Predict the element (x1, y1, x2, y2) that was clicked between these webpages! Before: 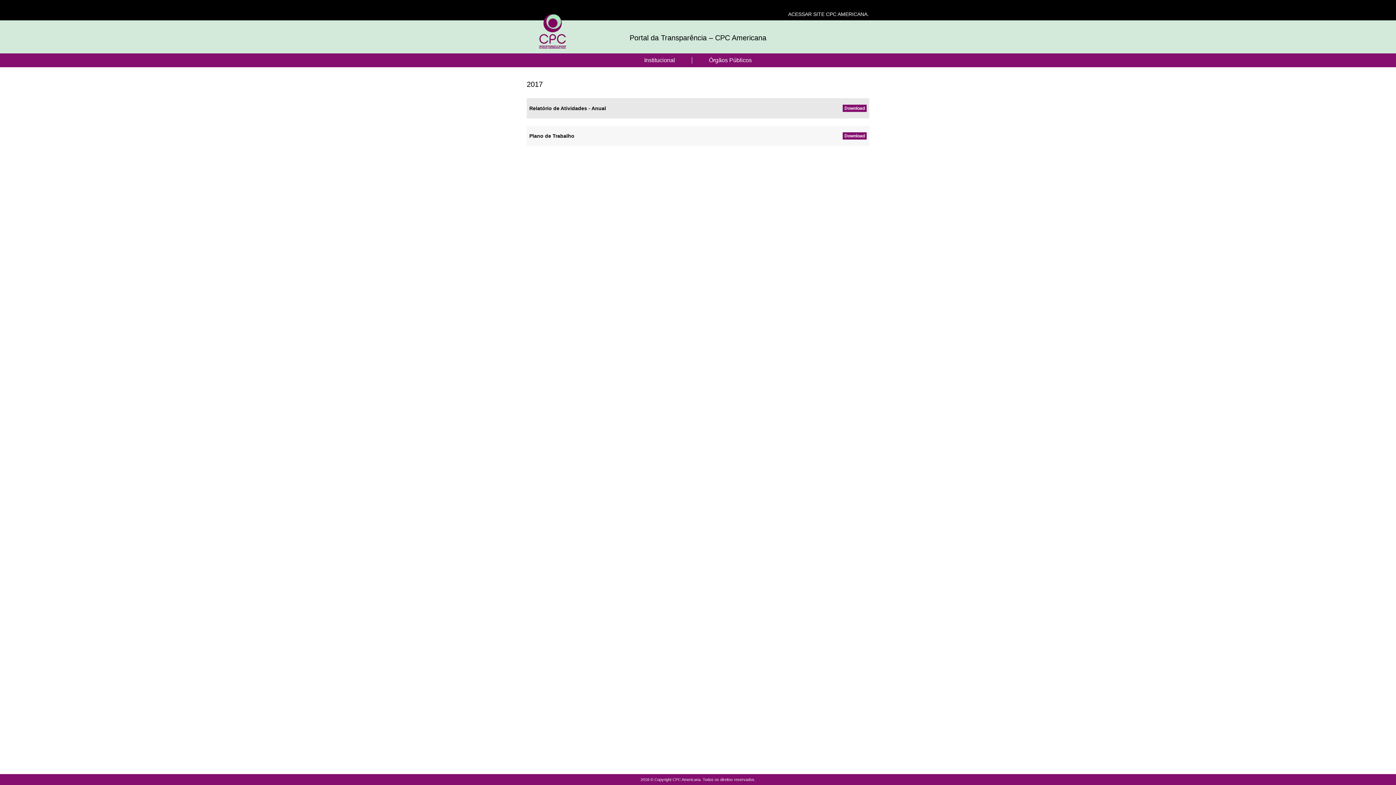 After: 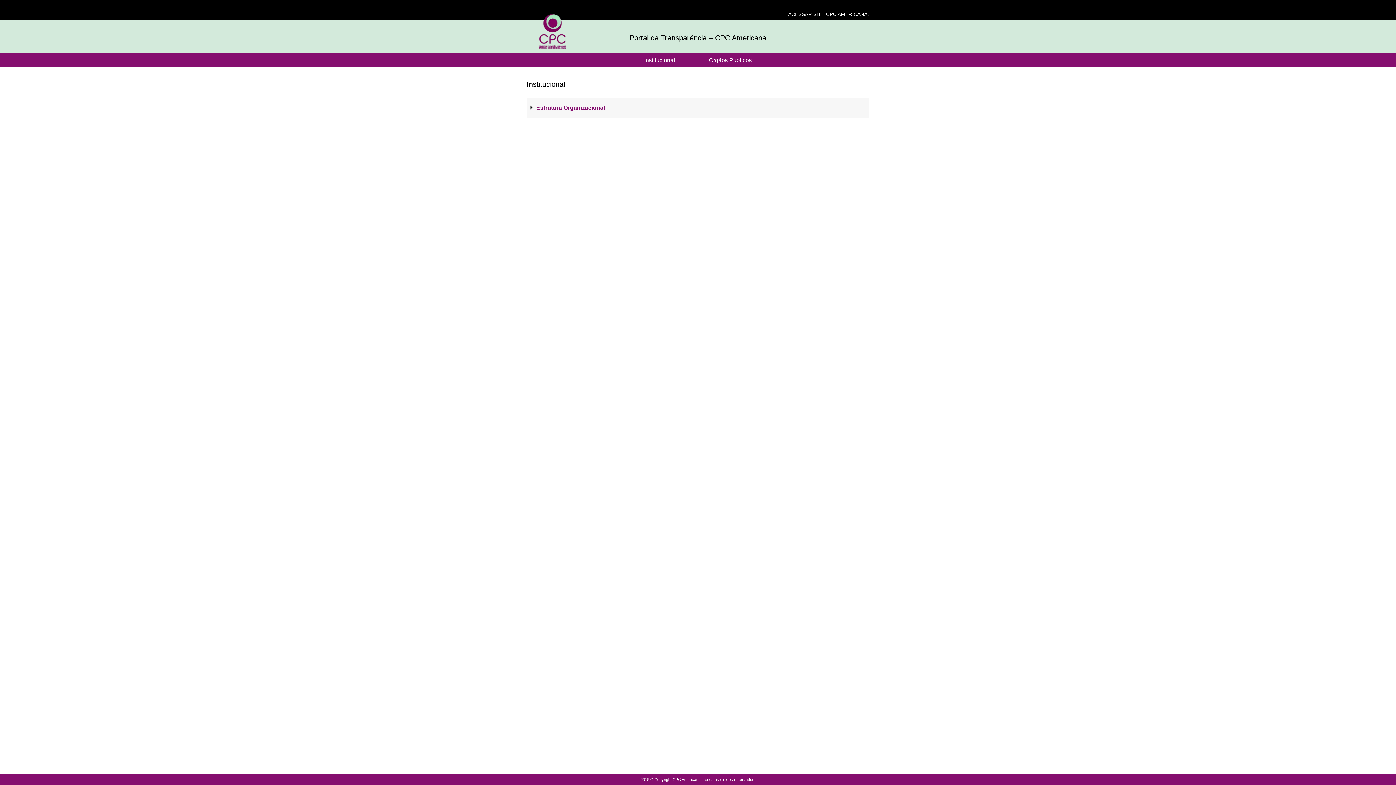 Action: label: Institucional bbox: (644, 57, 675, 63)